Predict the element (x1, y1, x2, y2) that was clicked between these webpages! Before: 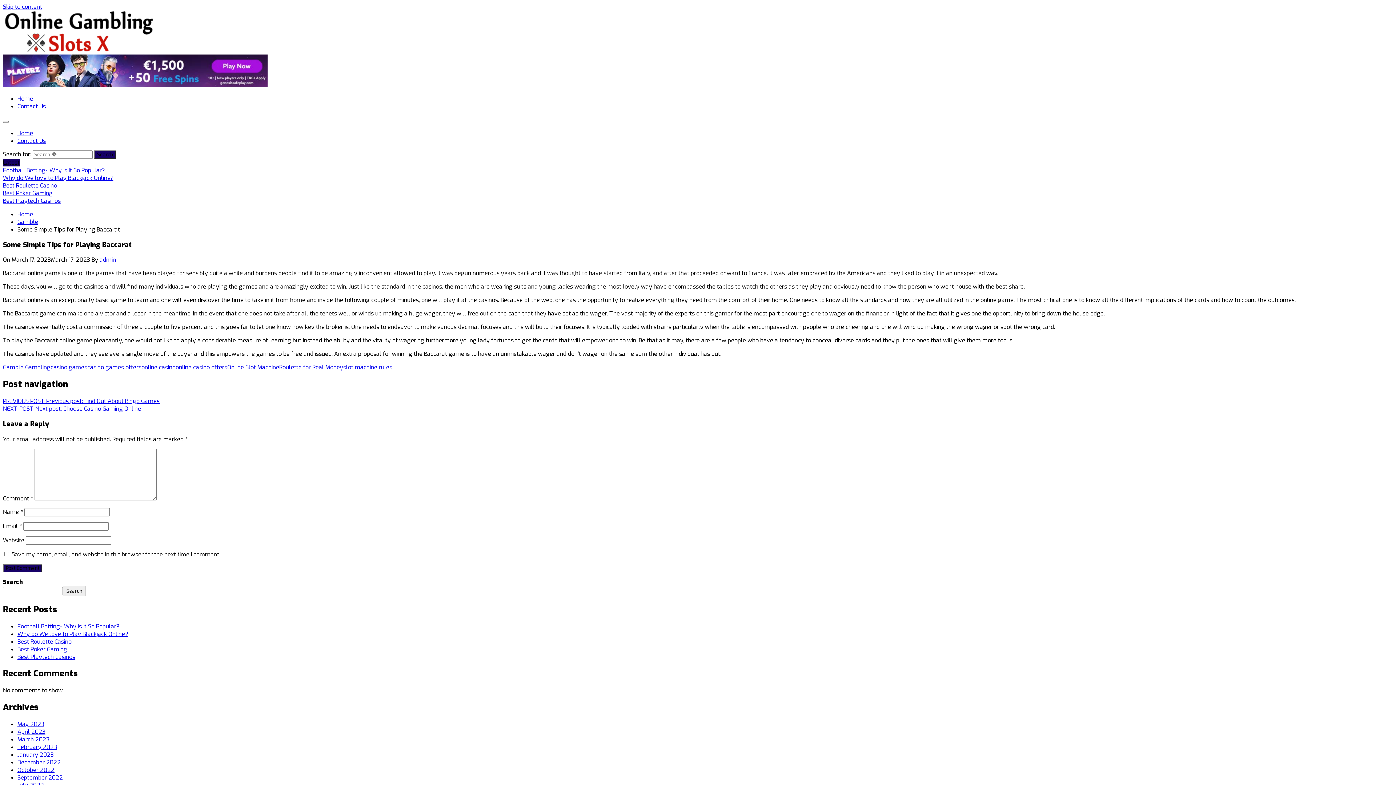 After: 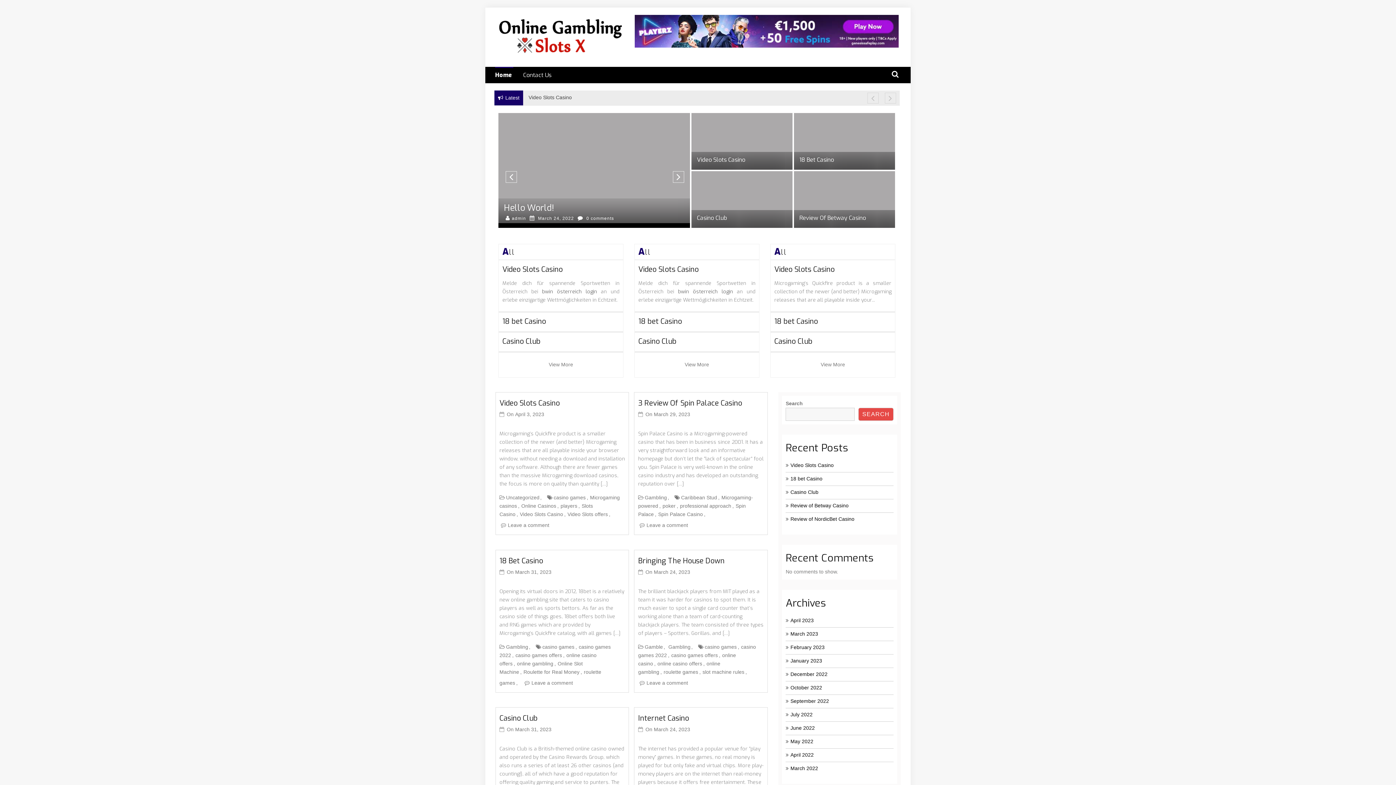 Action: label: Home bbox: (17, 94, 33, 102)